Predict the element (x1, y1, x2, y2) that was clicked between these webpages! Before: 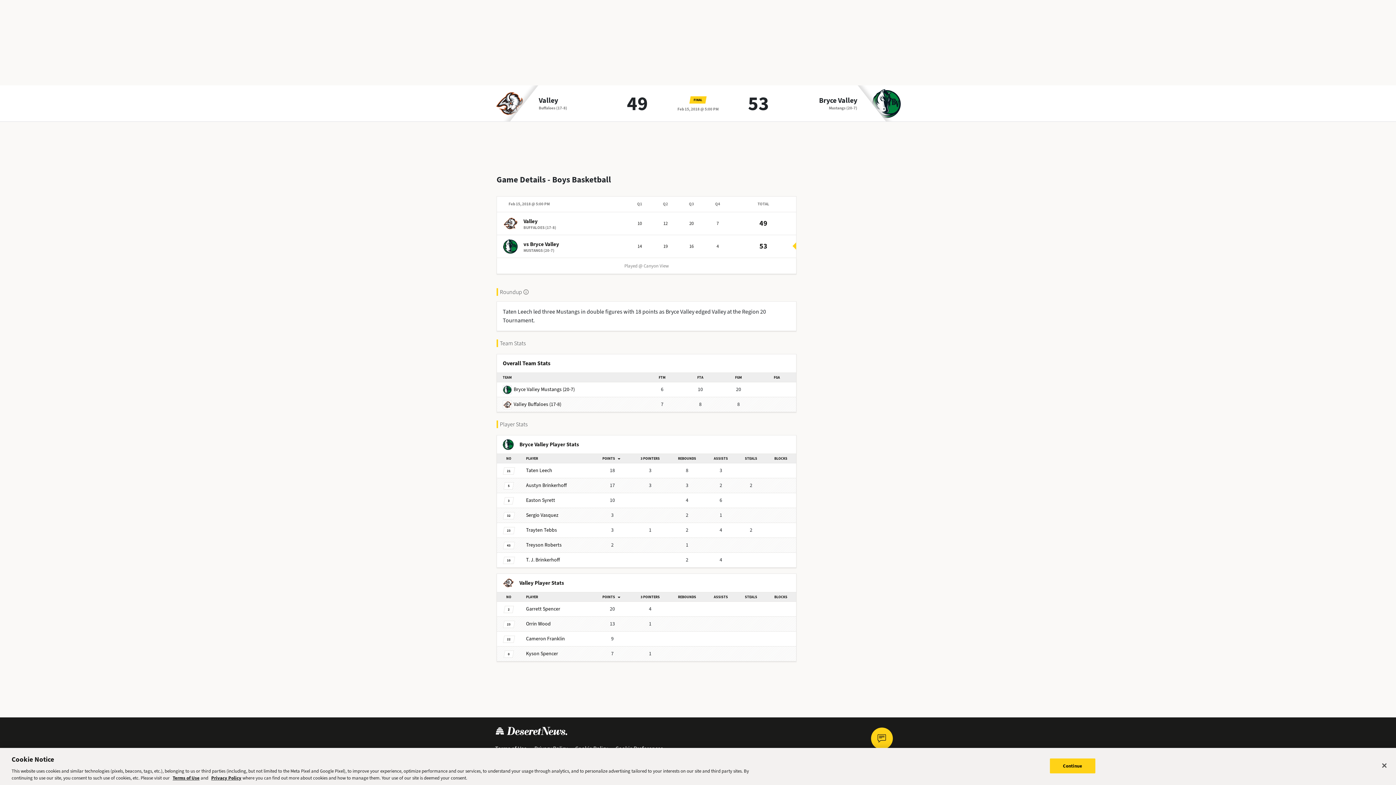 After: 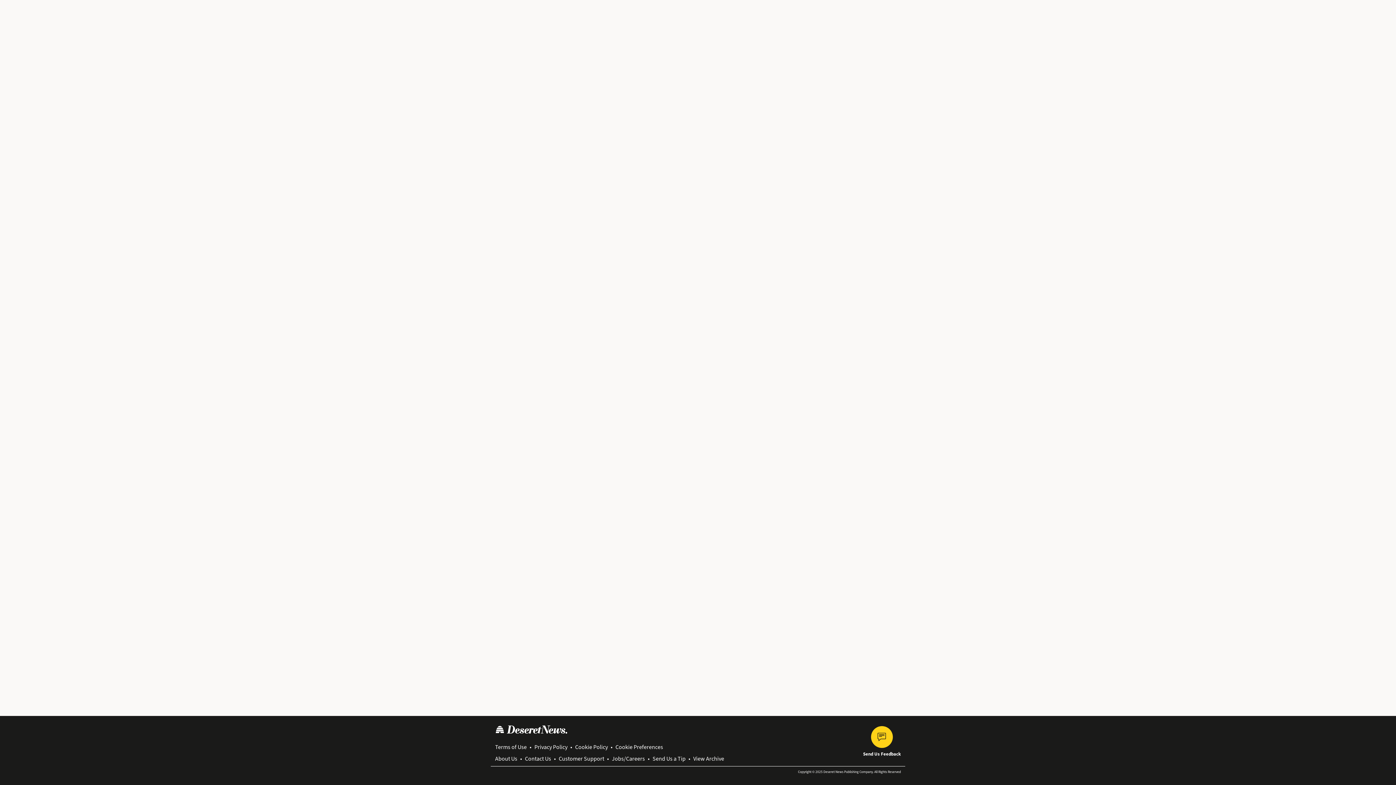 Action: label: Send Us Feedback bbox: (863, 727, 901, 764)